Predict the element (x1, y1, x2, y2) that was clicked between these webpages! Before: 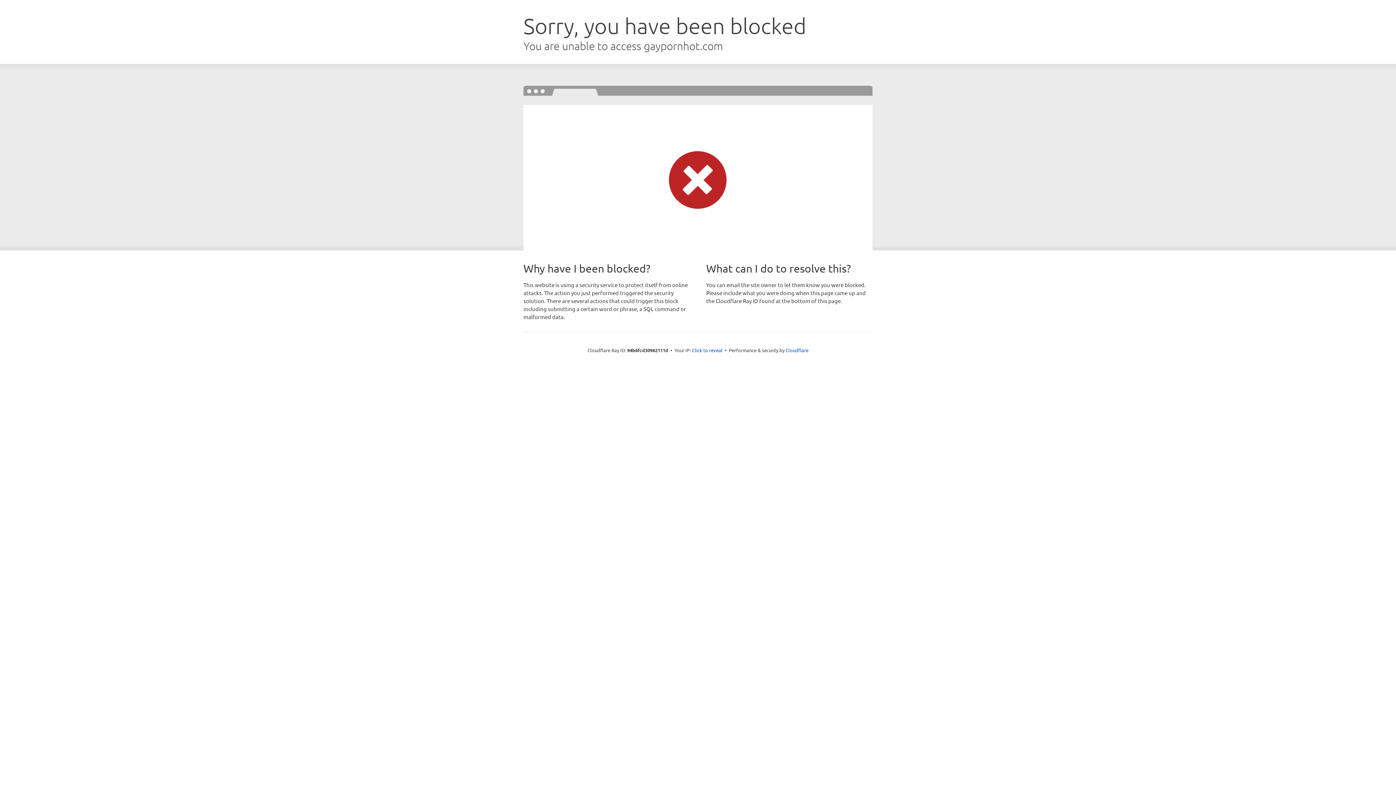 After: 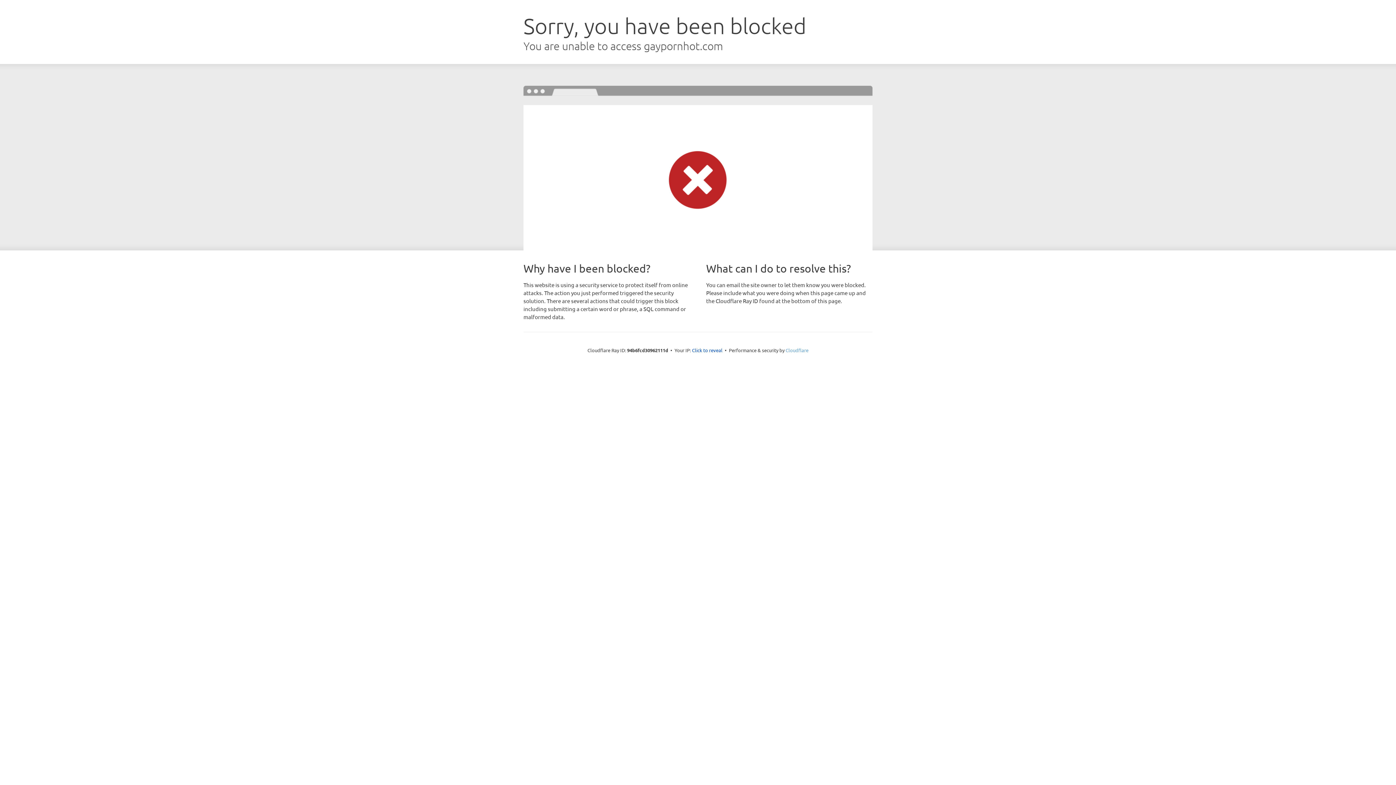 Action: label: Cloudflare bbox: (785, 347, 808, 353)